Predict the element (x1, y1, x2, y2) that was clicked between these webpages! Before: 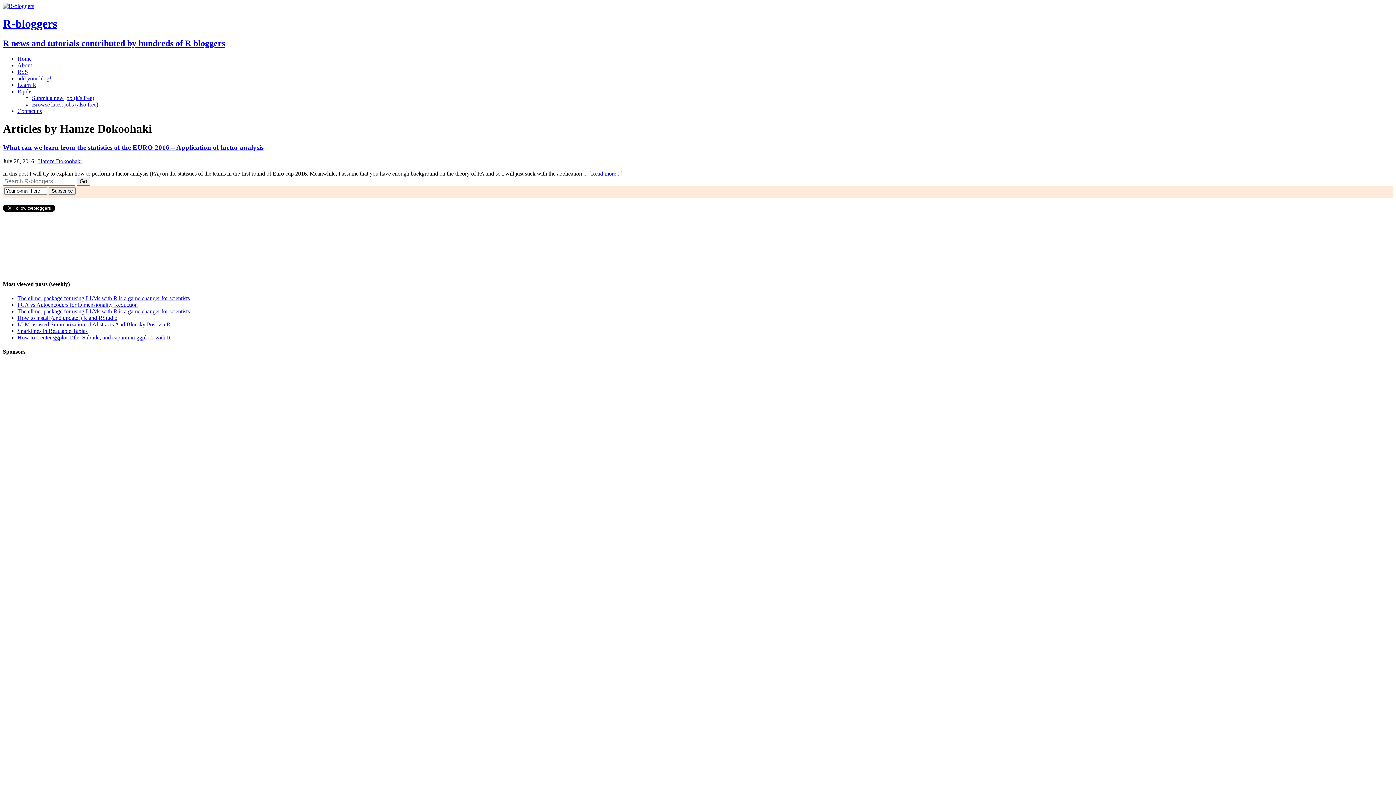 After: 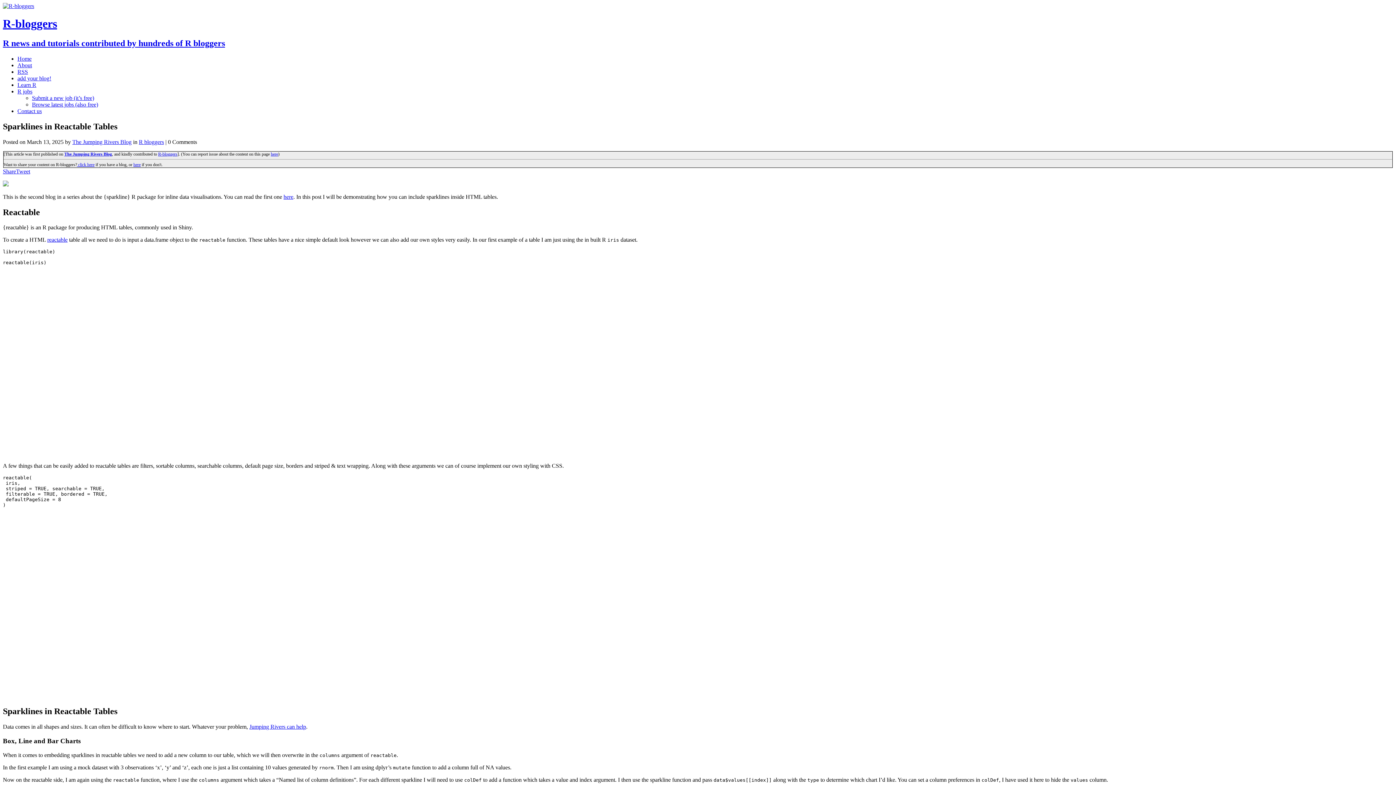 Action: bbox: (17, 327, 87, 334) label: Sparklines in Reactable Tables